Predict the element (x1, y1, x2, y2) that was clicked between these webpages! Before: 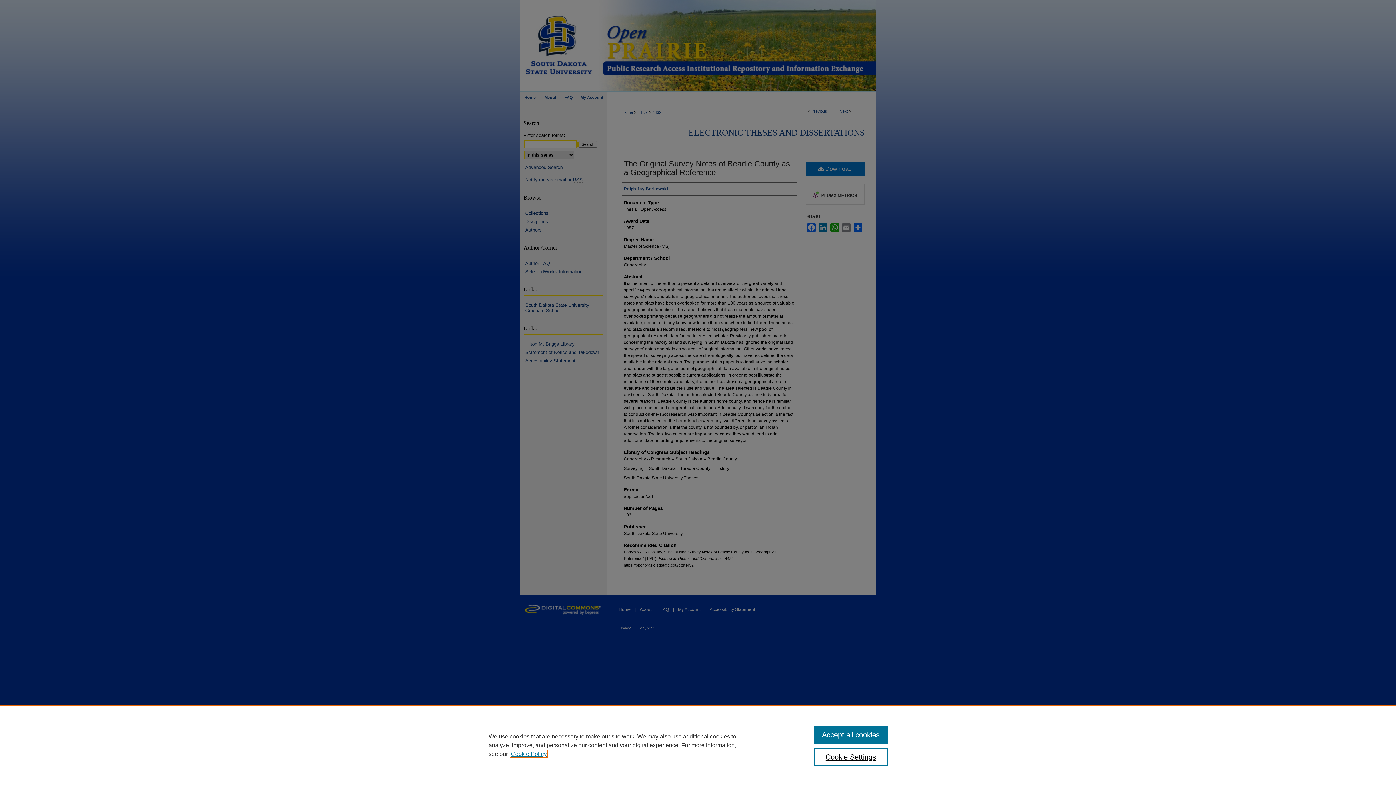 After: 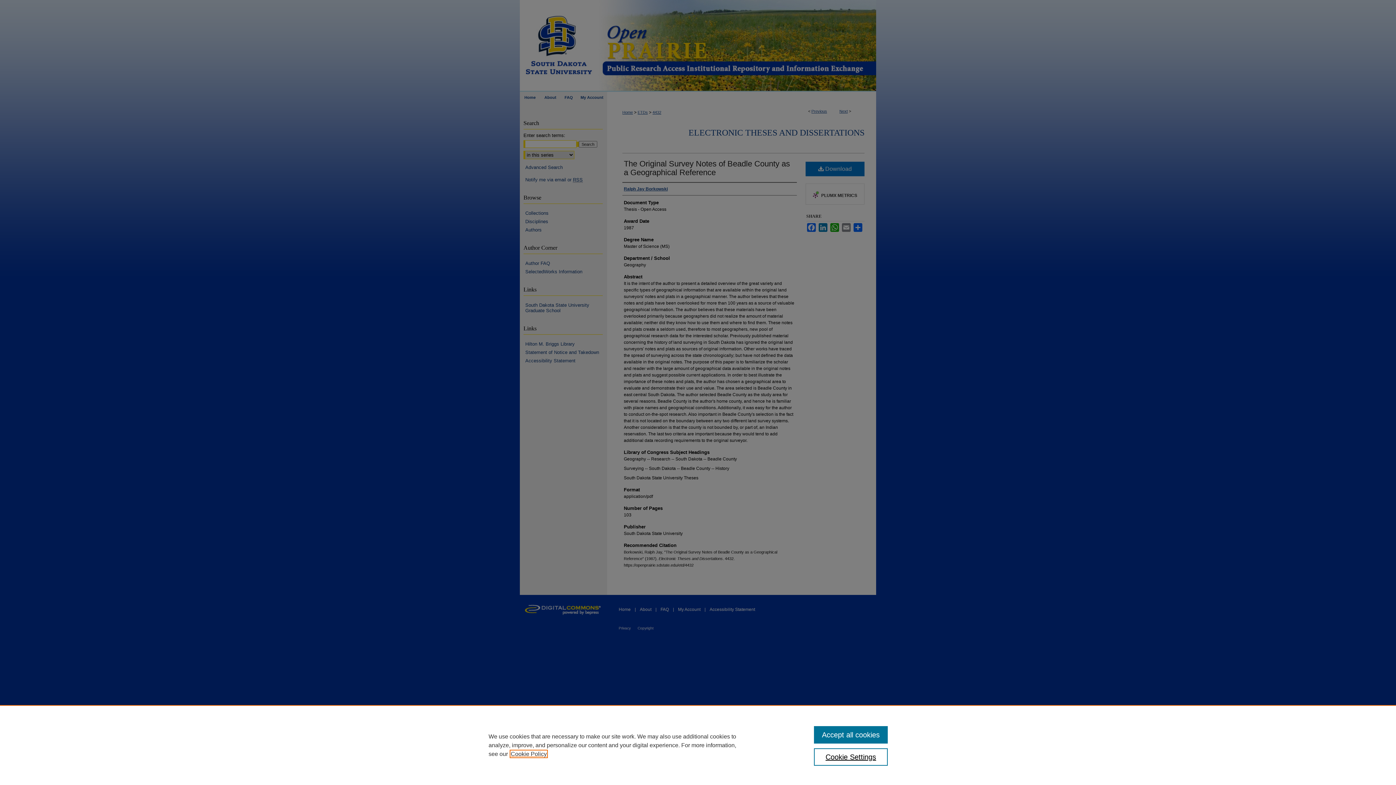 Action: bbox: (510, 751, 546, 757) label: , opens in a new tab